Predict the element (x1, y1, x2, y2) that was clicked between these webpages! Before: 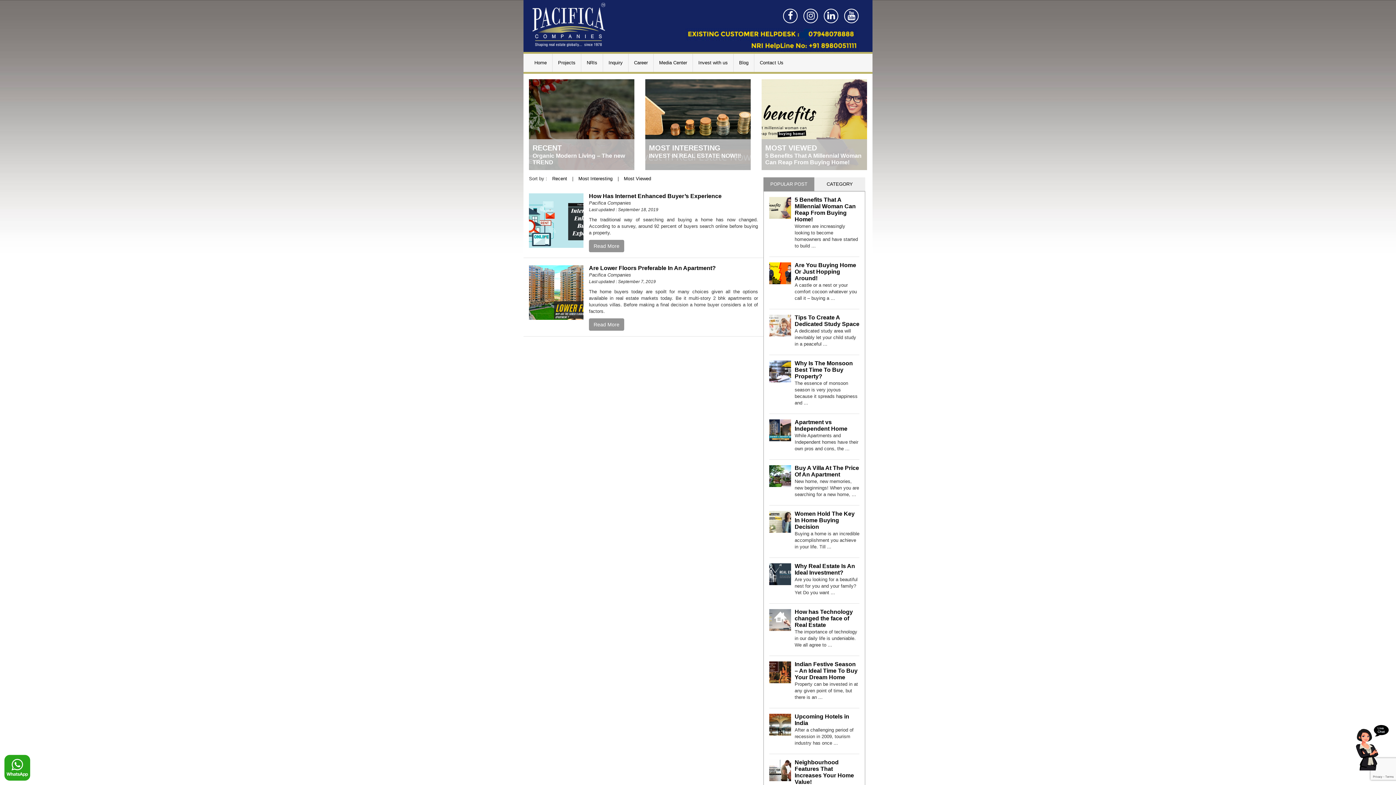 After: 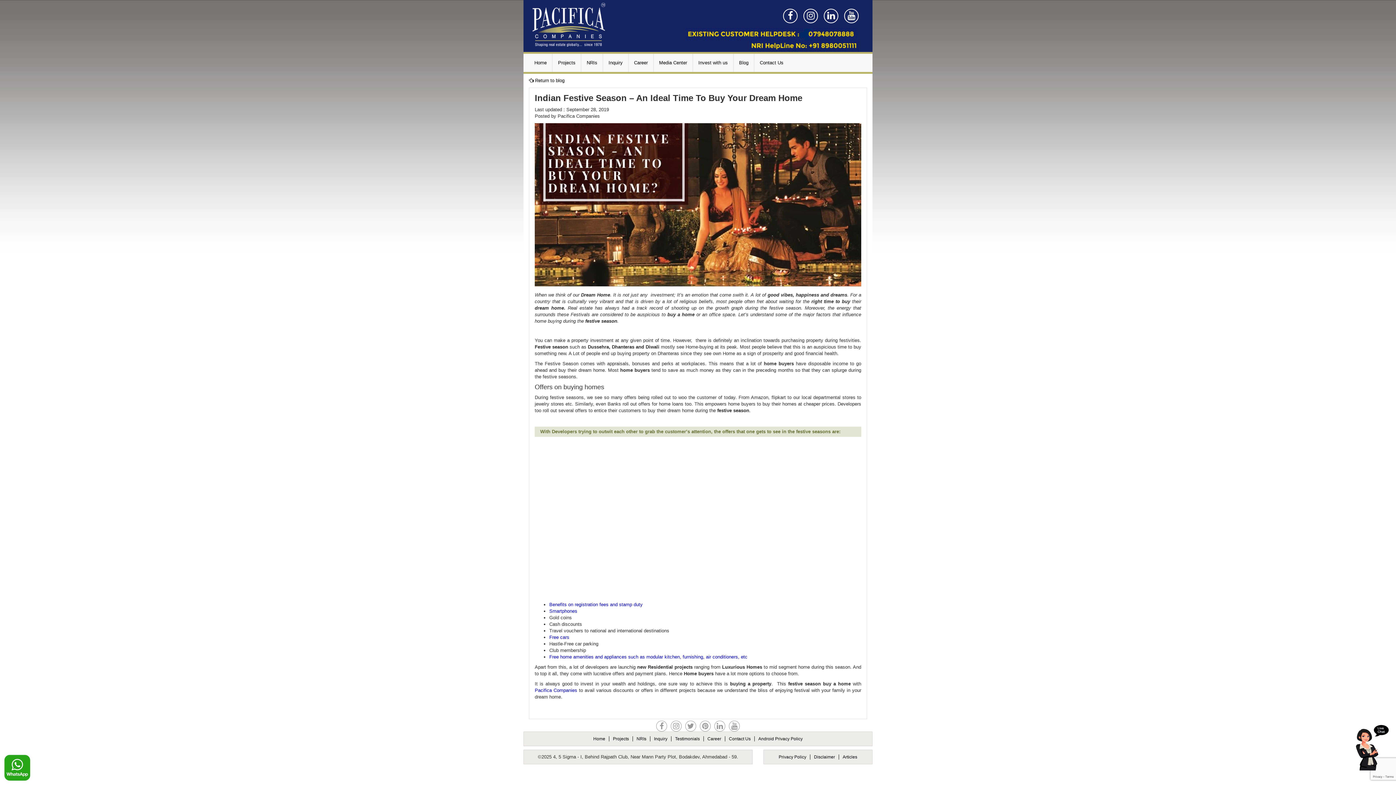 Action: bbox: (769, 661, 791, 683)